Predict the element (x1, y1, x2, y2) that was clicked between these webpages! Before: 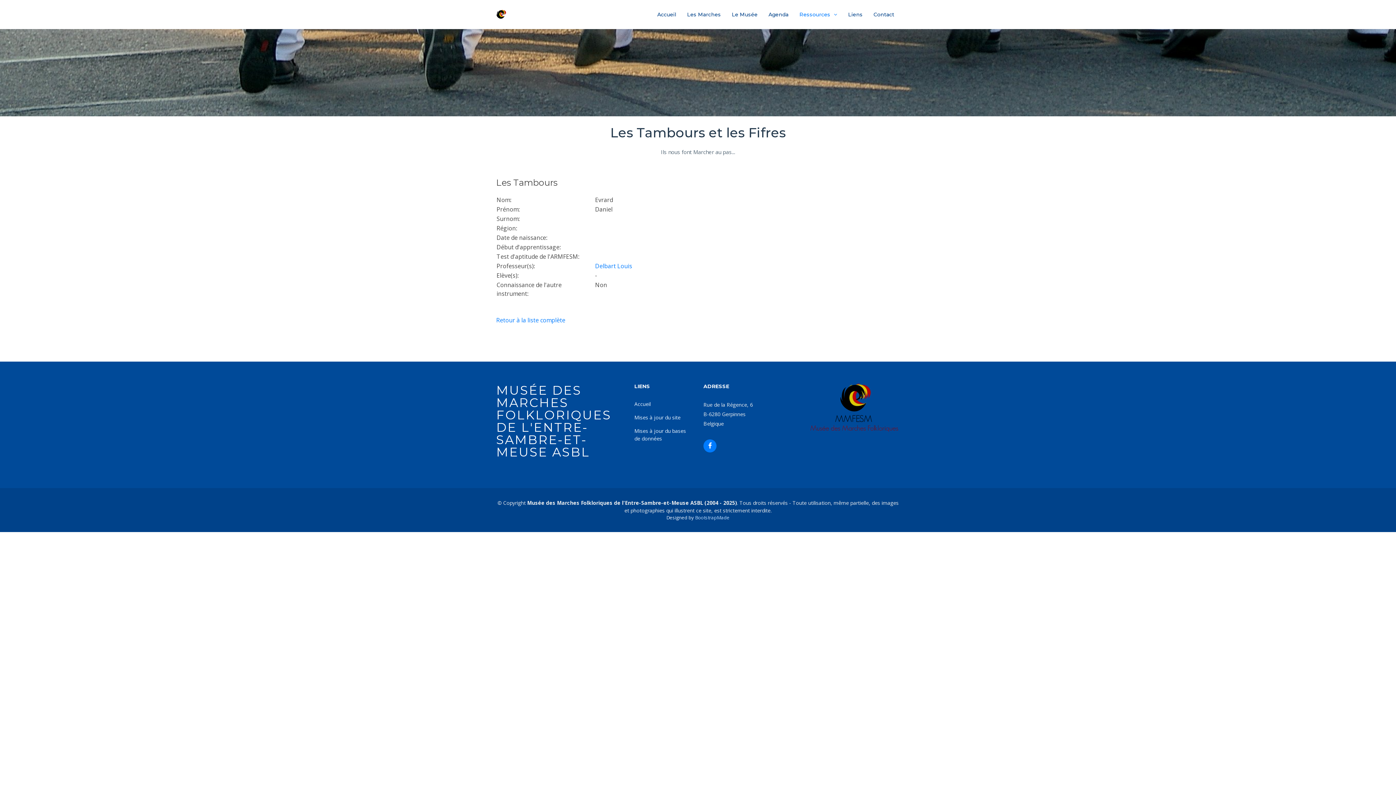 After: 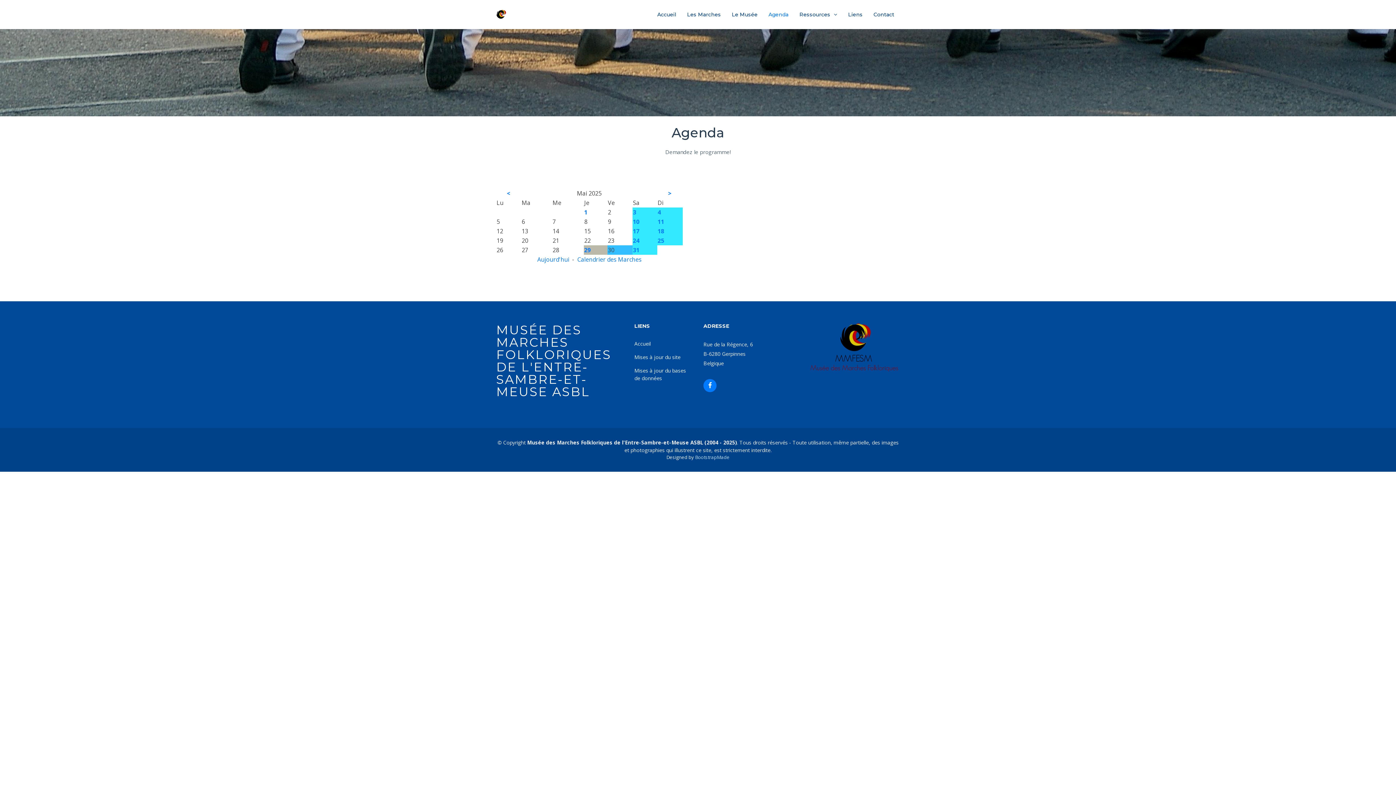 Action: label: Agenda bbox: (763, 7, 794, 22)